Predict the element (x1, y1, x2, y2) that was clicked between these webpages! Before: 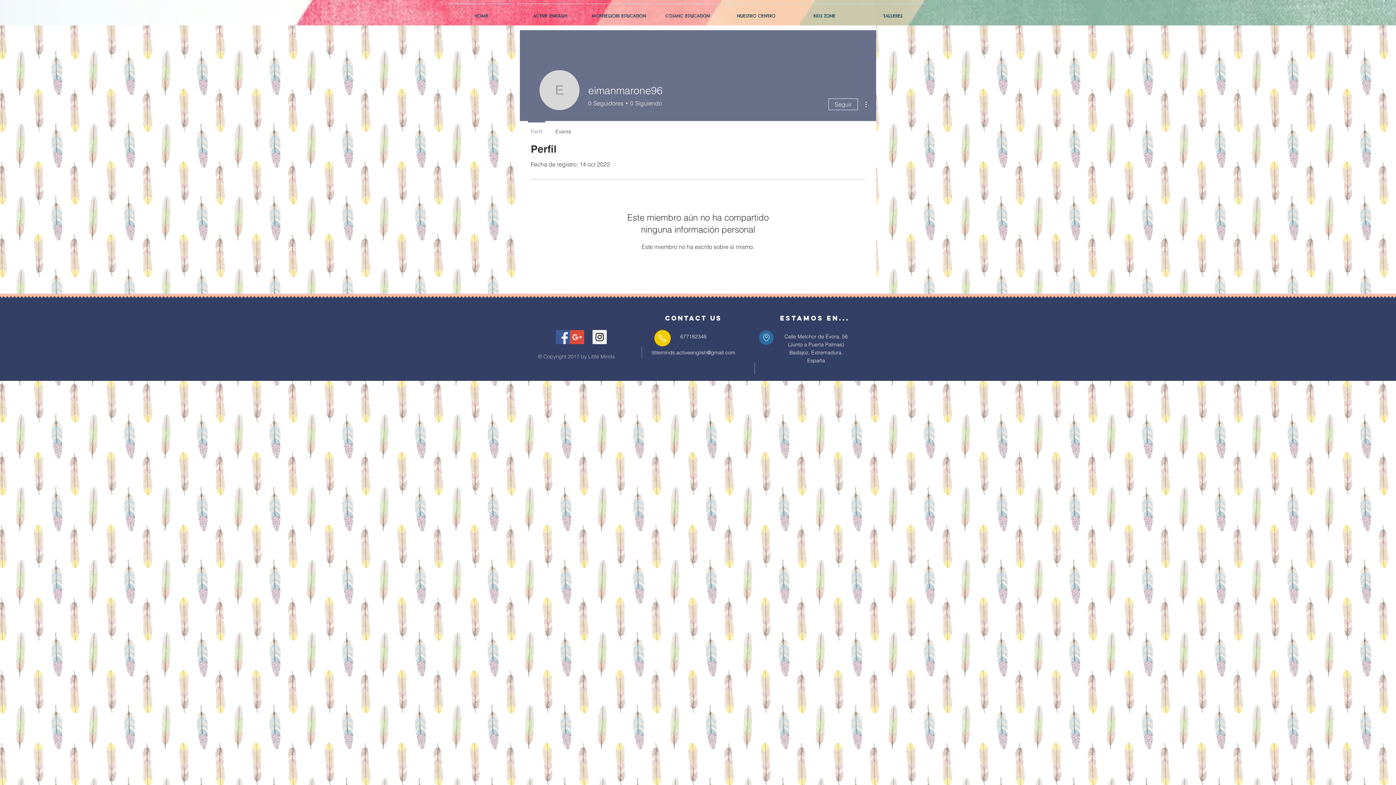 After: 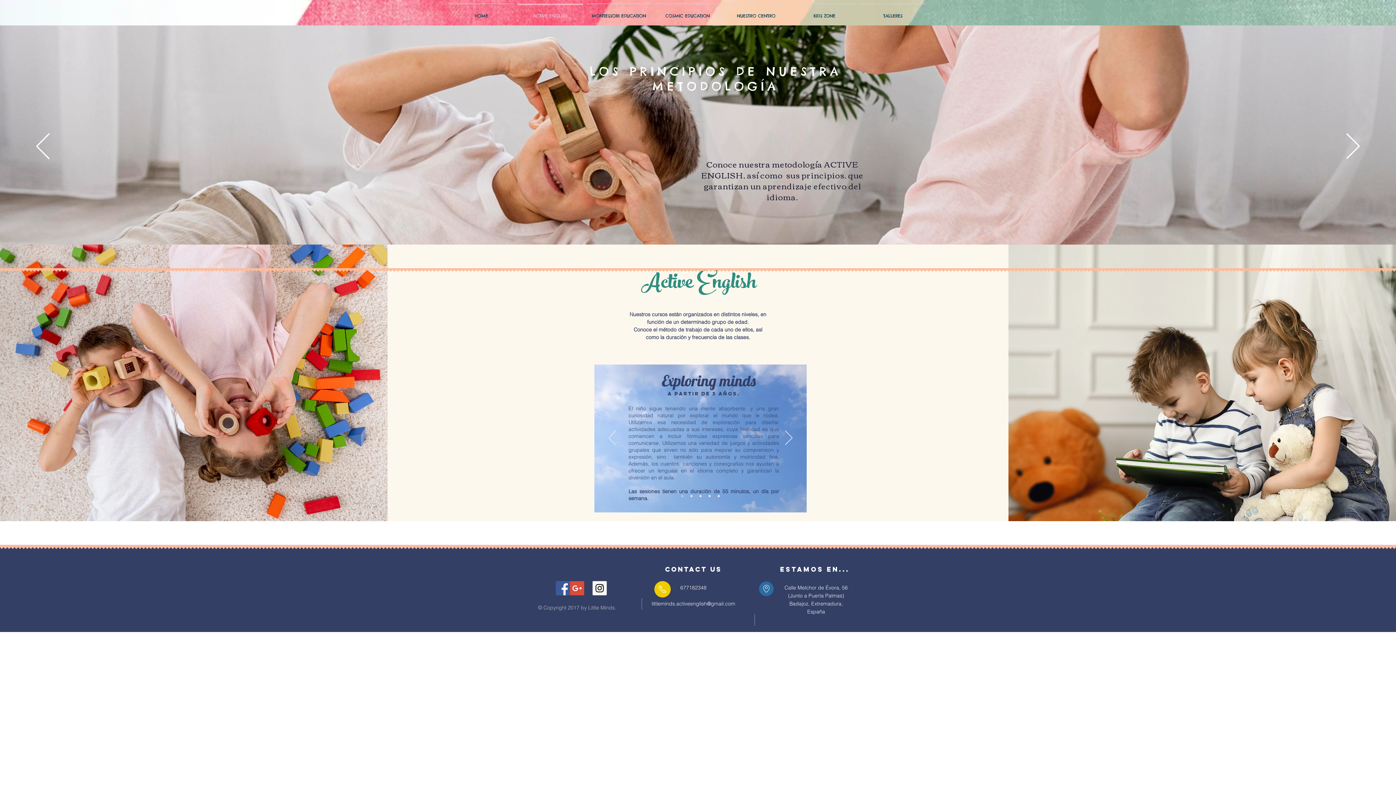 Action: label: ACTIVE ENGLISH bbox: (516, 3, 584, 21)